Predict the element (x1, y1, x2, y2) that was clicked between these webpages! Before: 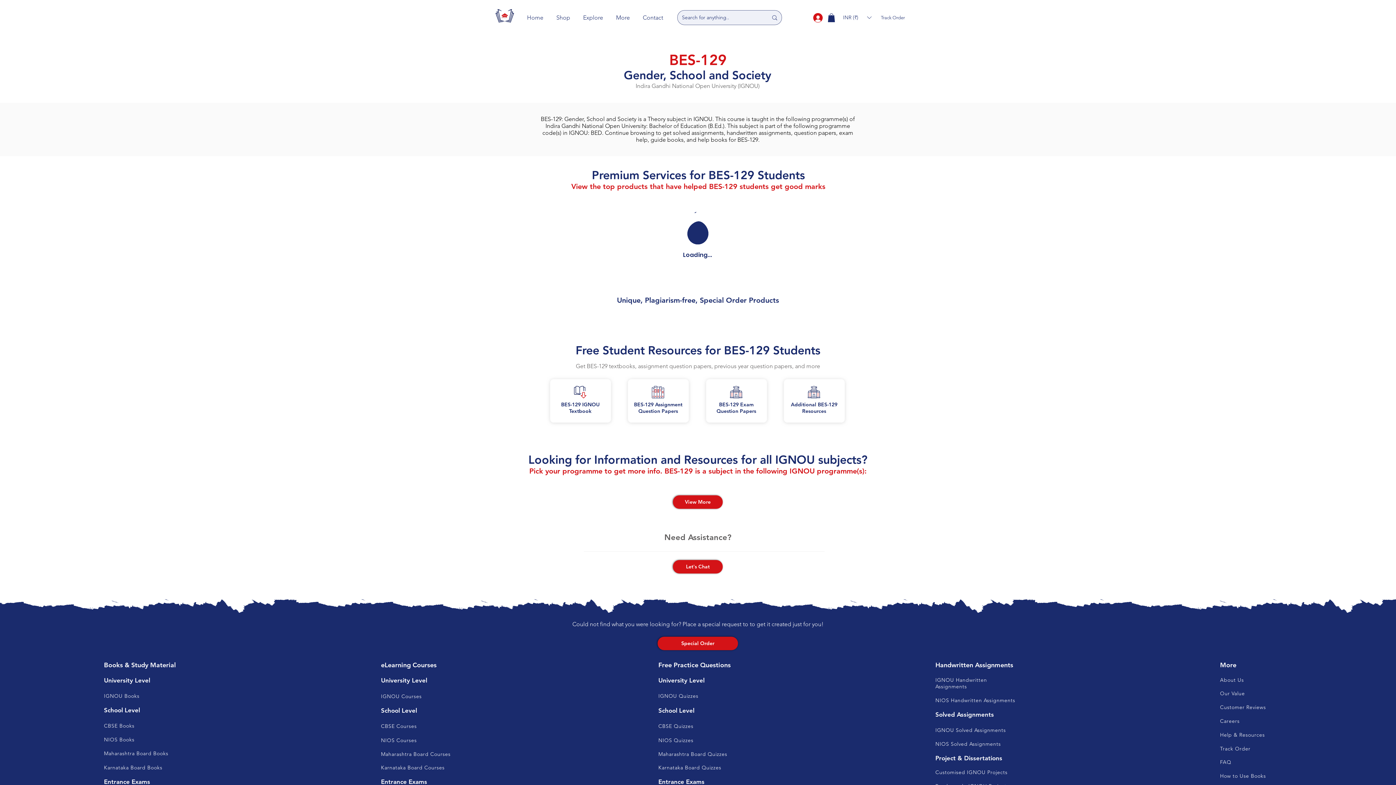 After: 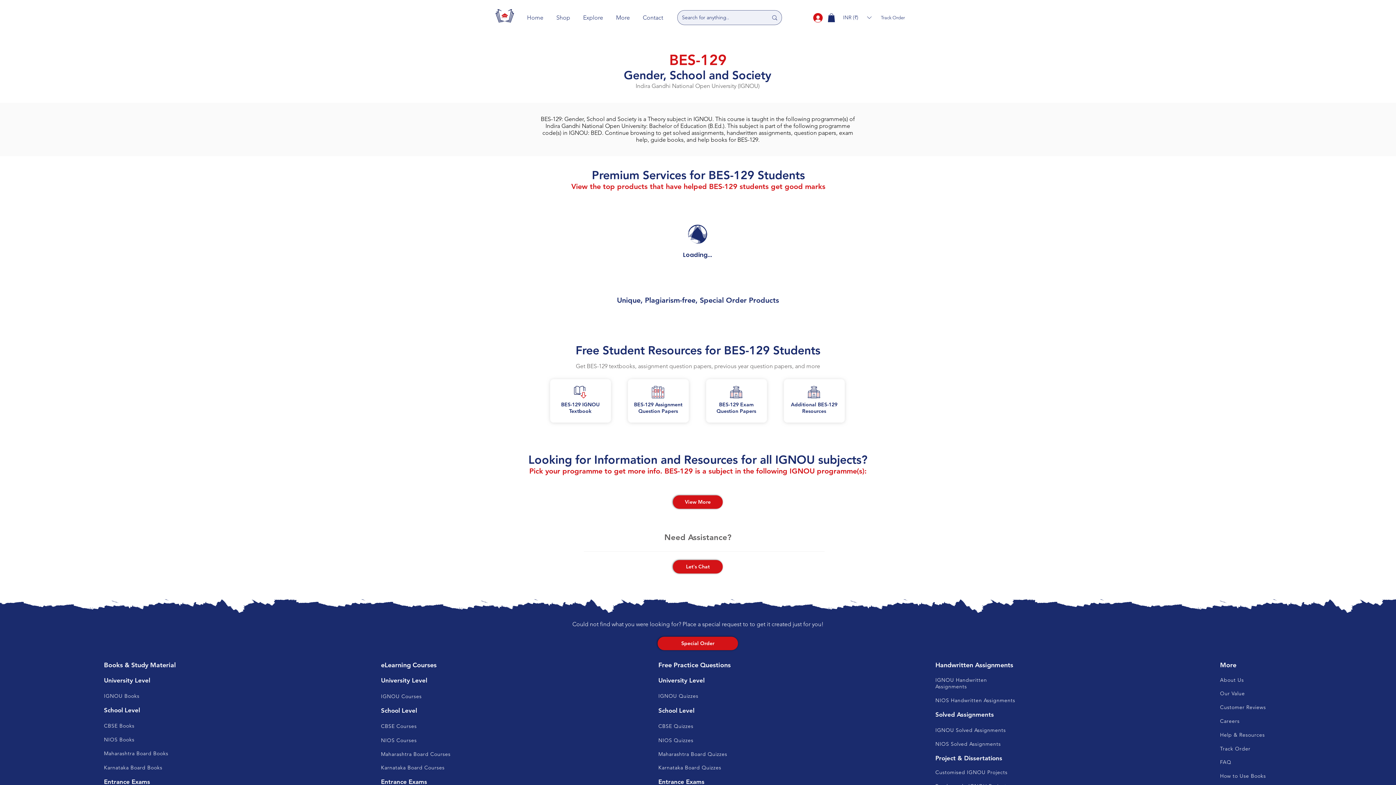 Action: bbox: (658, 751, 727, 757) label: Maharashtra Board Quizzes